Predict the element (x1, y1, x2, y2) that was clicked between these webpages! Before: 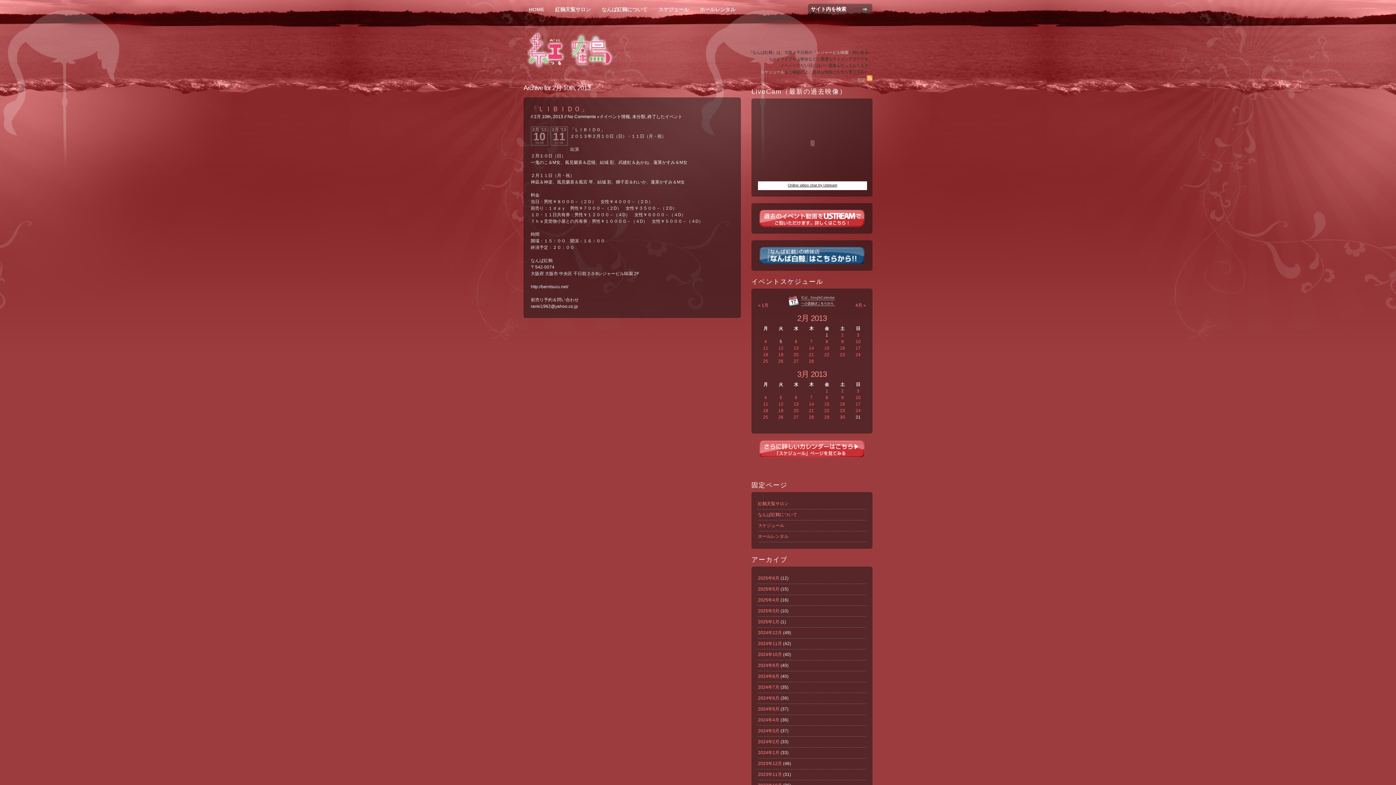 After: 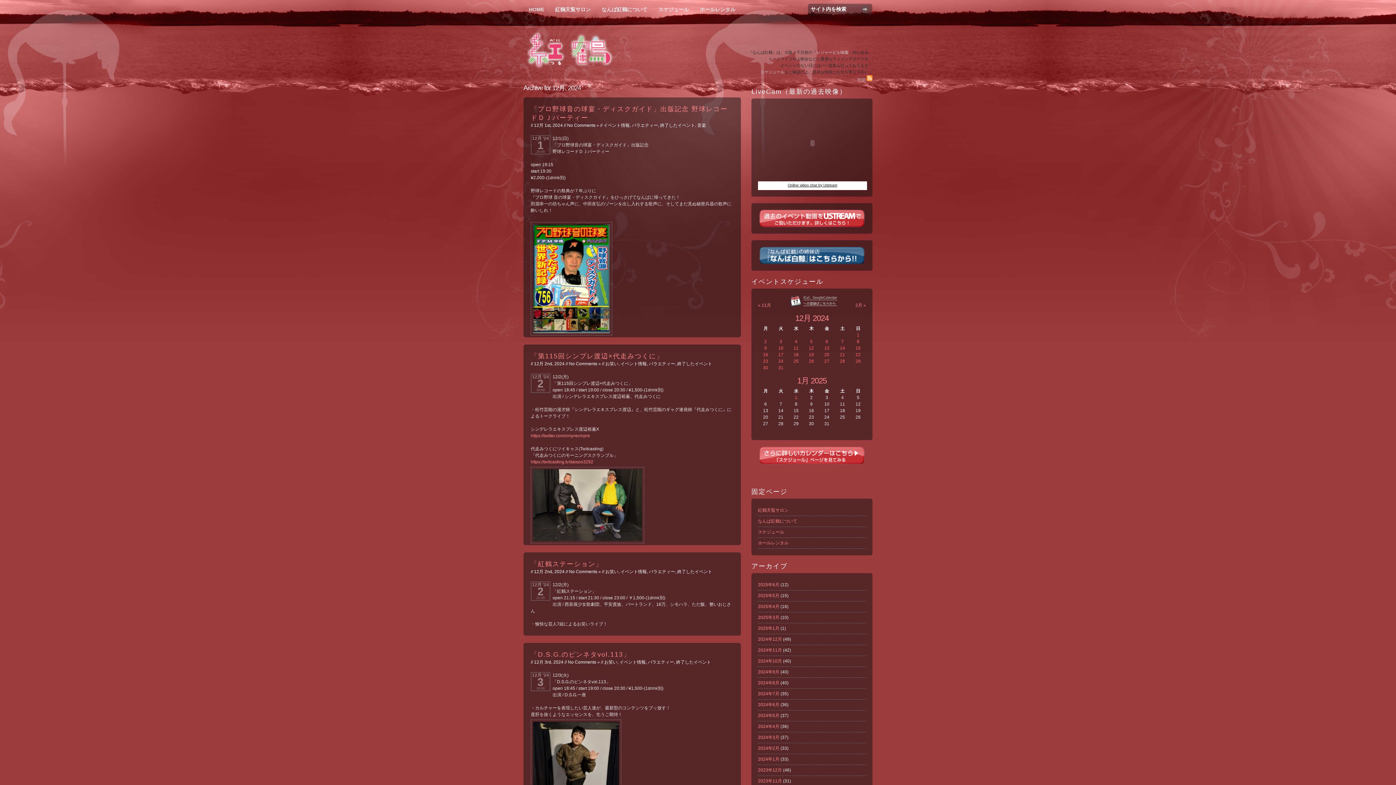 Action: bbox: (758, 630, 782, 635) label: 2024年12月